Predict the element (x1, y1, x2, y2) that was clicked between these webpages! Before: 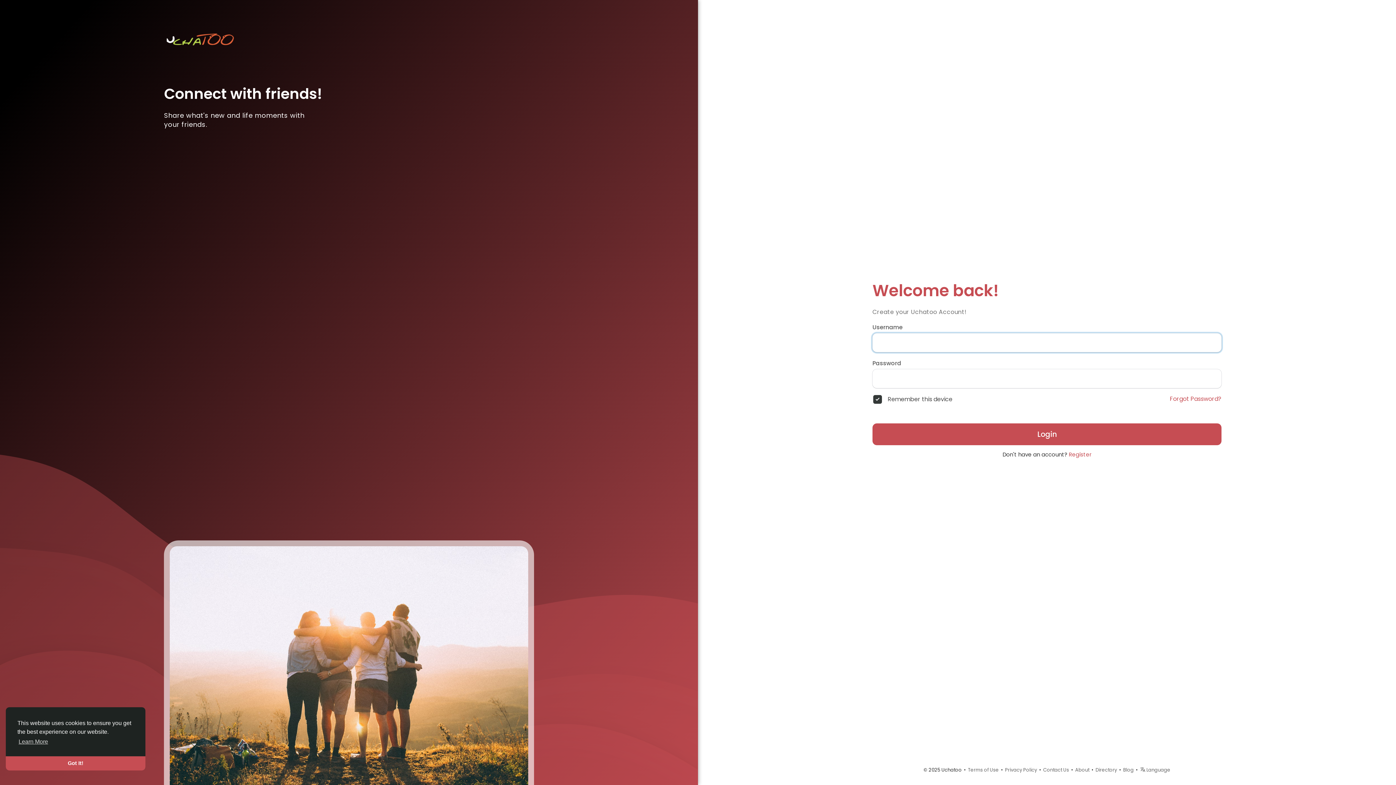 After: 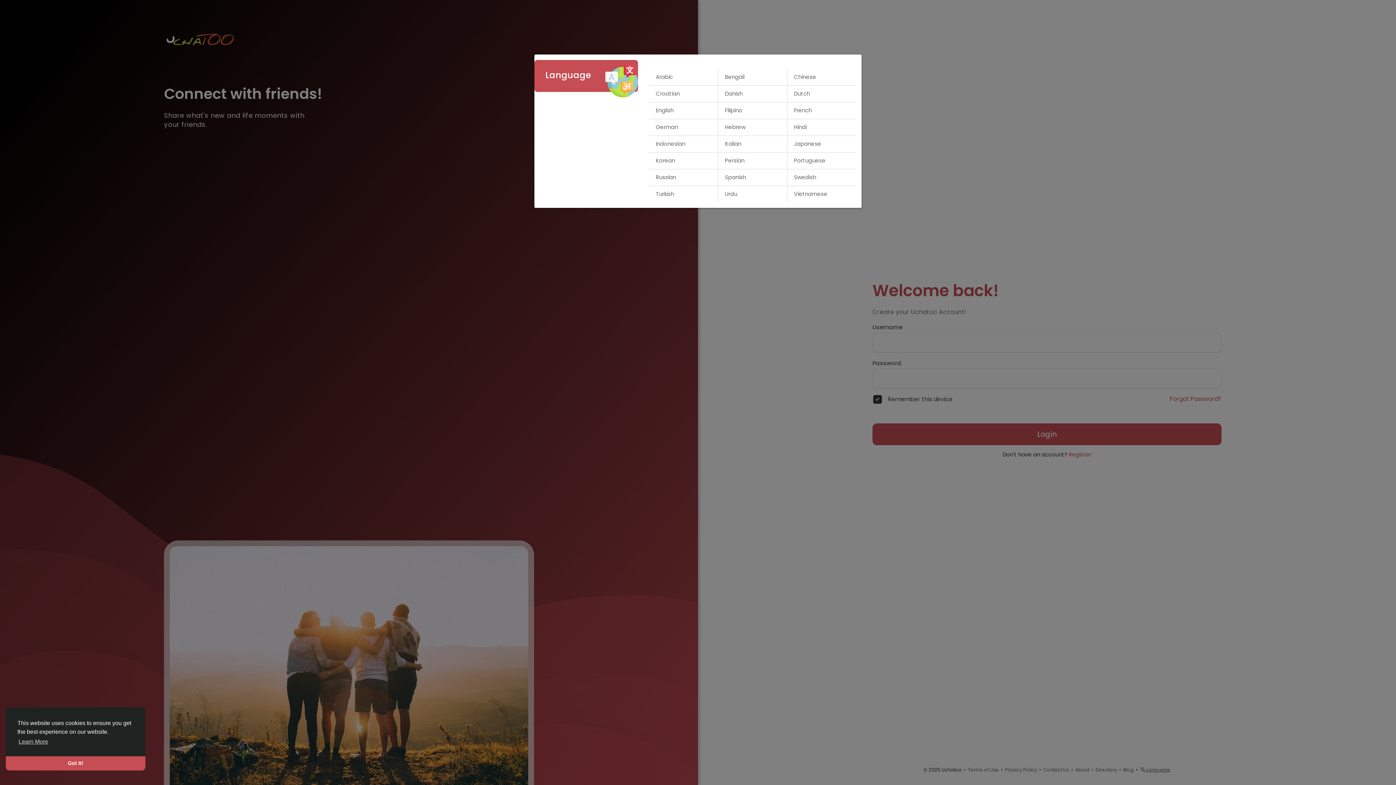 Action: bbox: (1140, 766, 1170, 773) label:  Language